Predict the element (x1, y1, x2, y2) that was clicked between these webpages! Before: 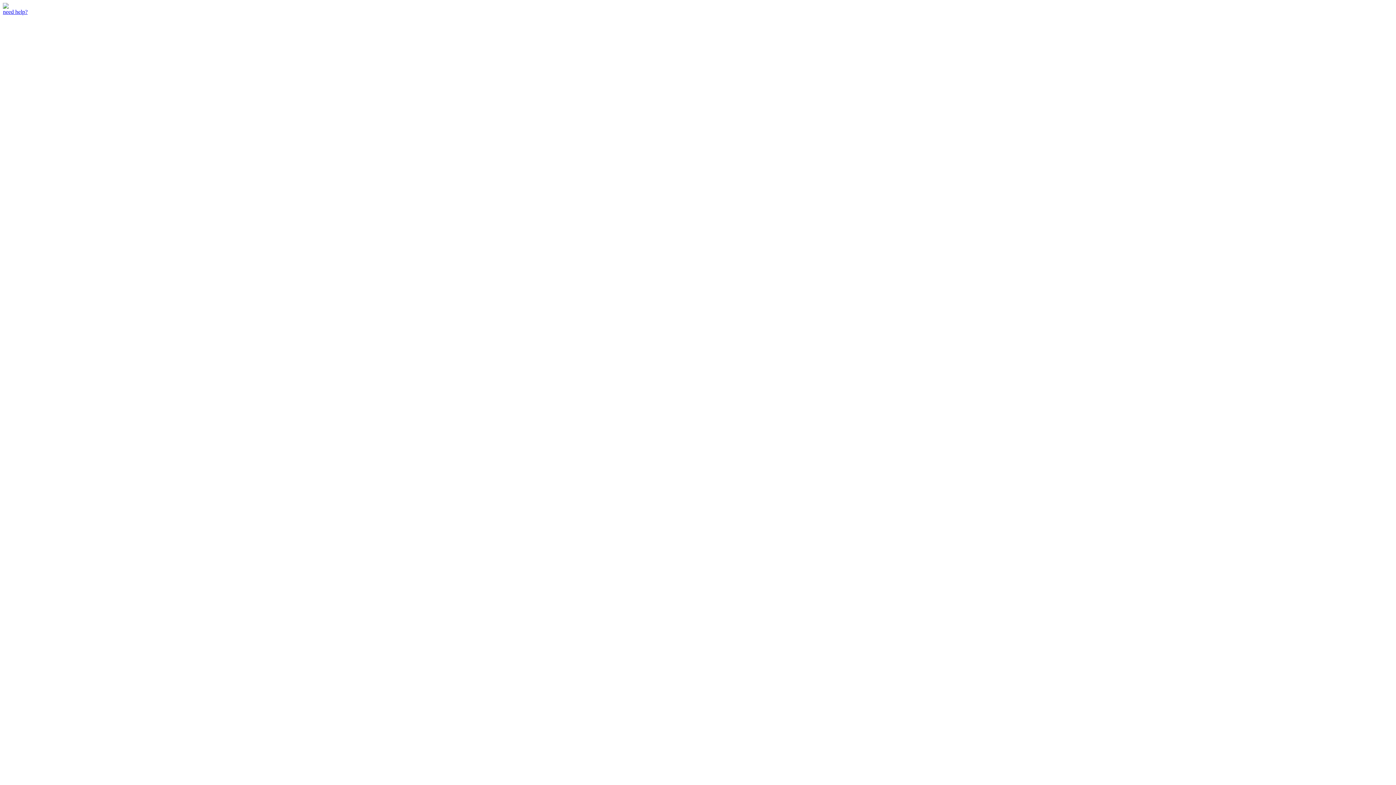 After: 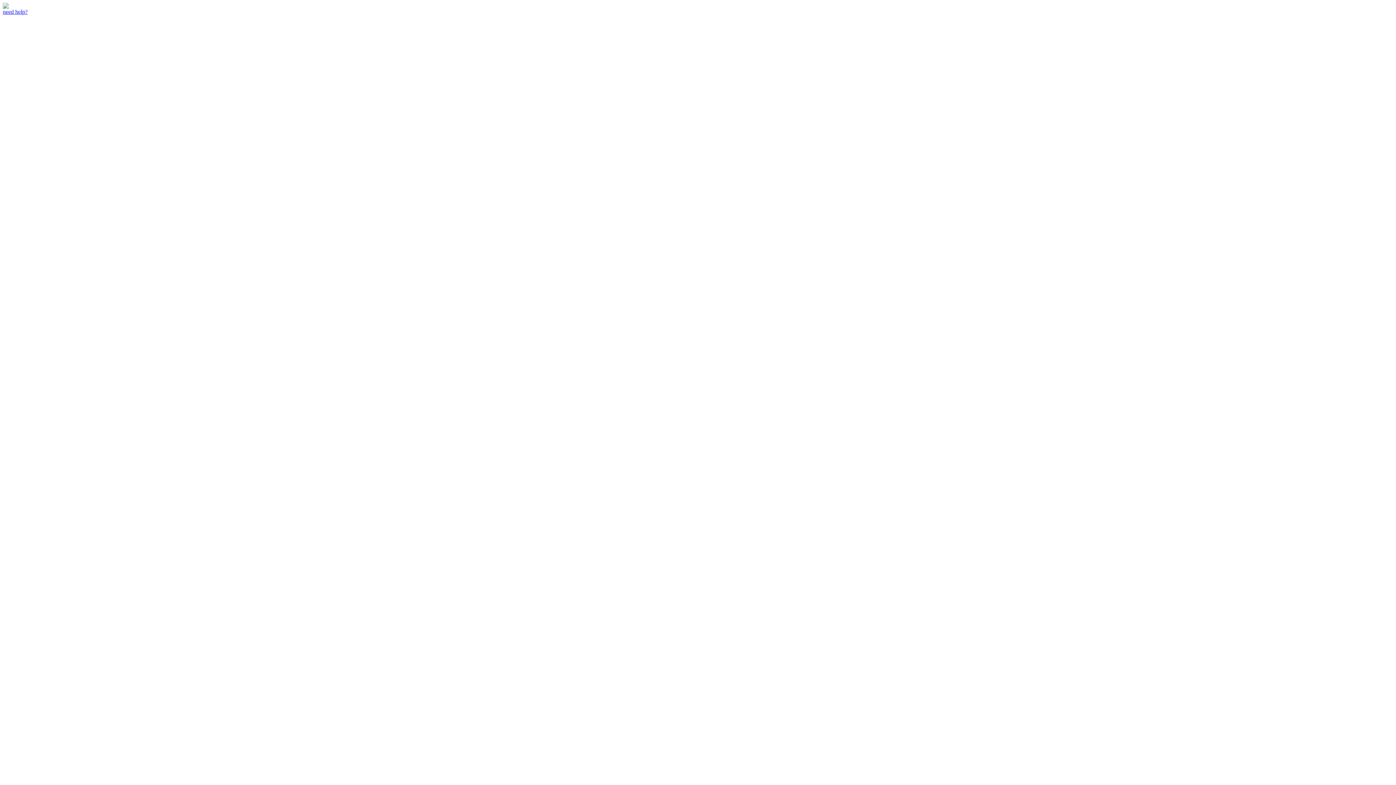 Action: label: need help? bbox: (2, 8, 27, 14)